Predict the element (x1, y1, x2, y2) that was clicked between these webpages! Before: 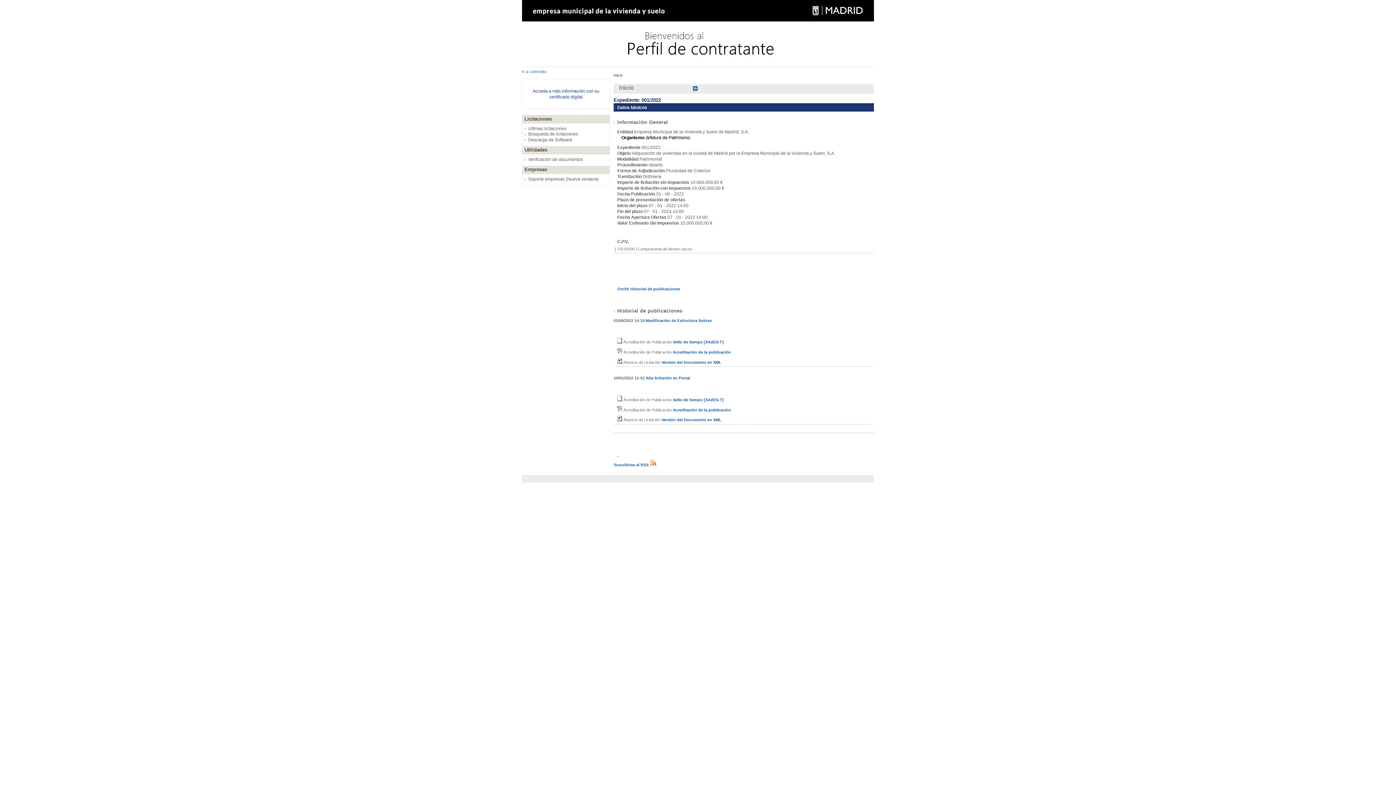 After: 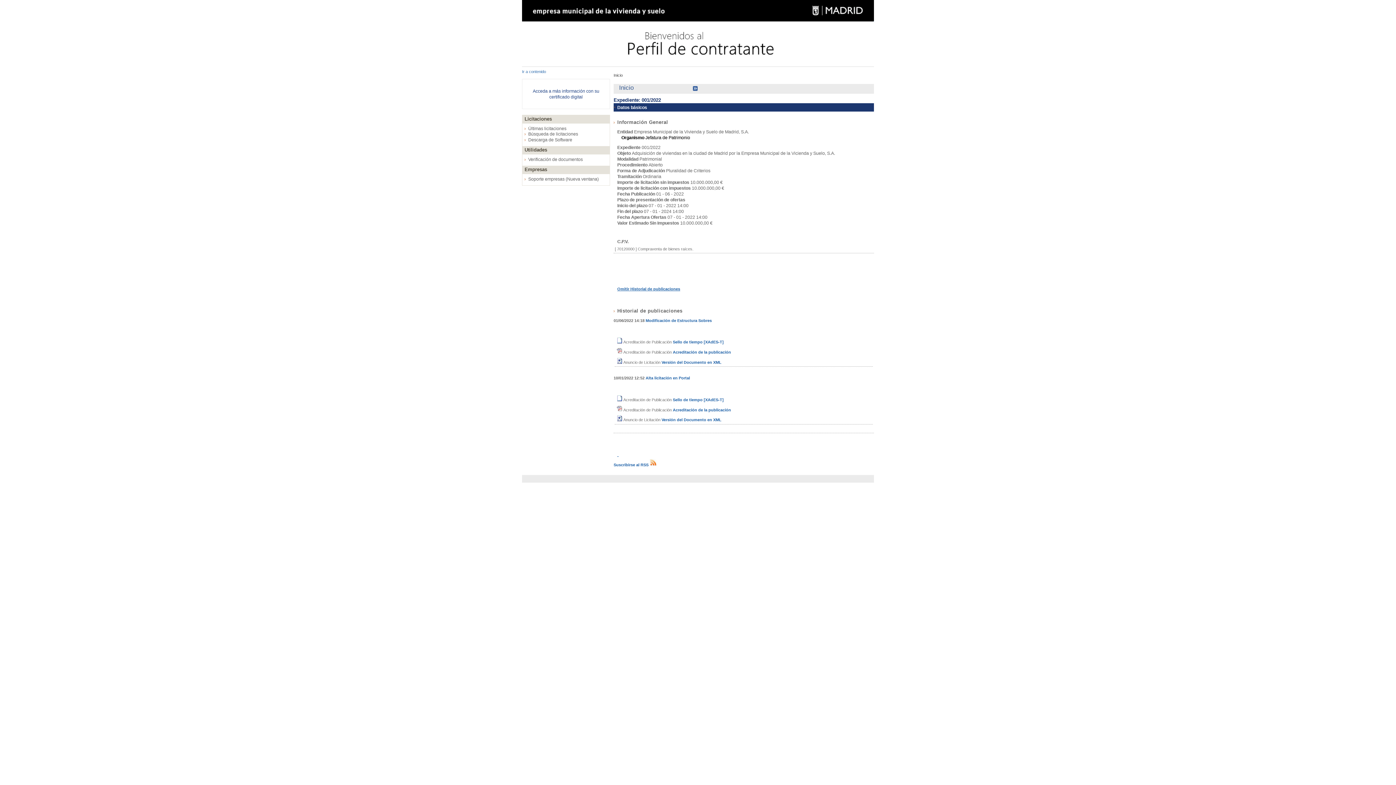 Action: bbox: (617, 286, 680, 291) label: Omitir Historial de publicaciones